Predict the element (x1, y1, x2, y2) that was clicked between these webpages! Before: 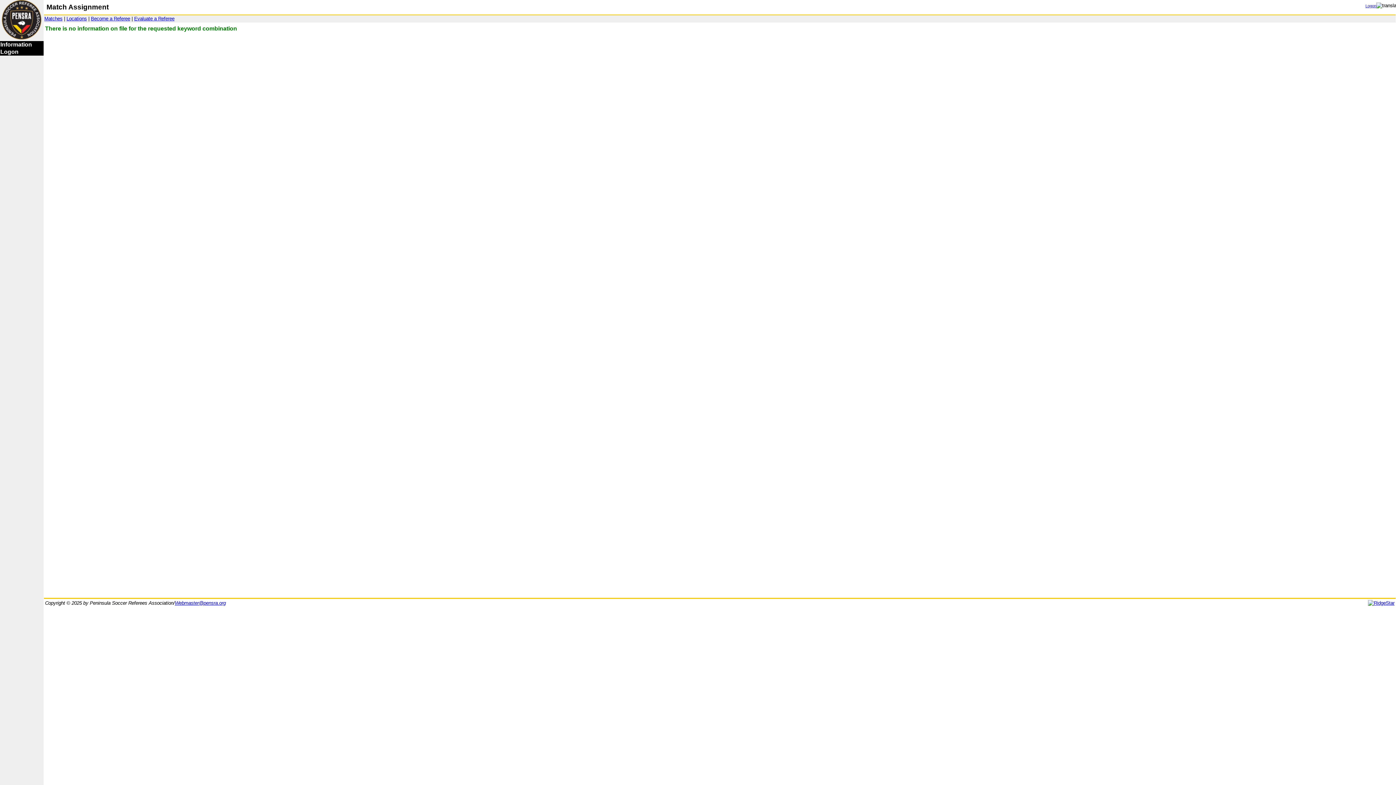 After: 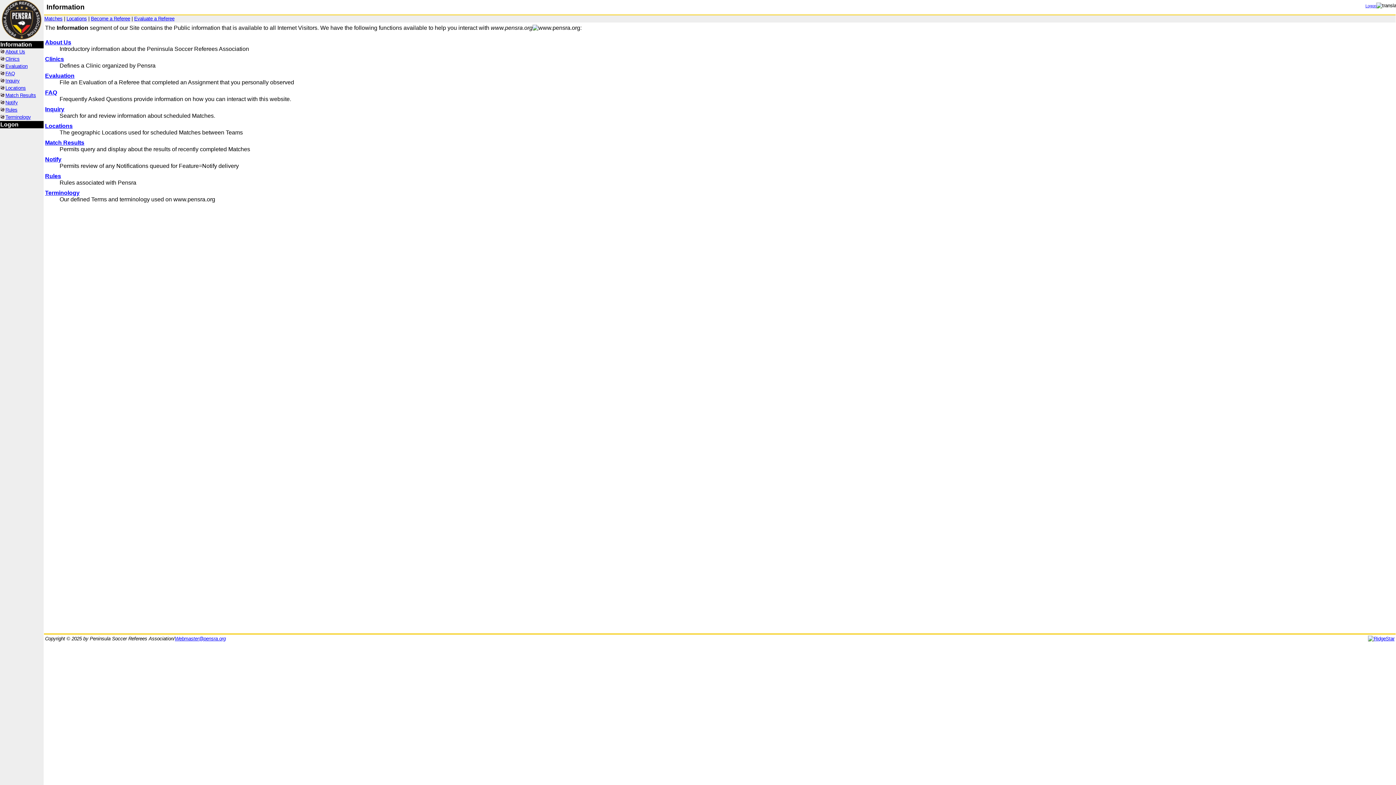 Action: bbox: (0, 41, 43, 48) label: Information